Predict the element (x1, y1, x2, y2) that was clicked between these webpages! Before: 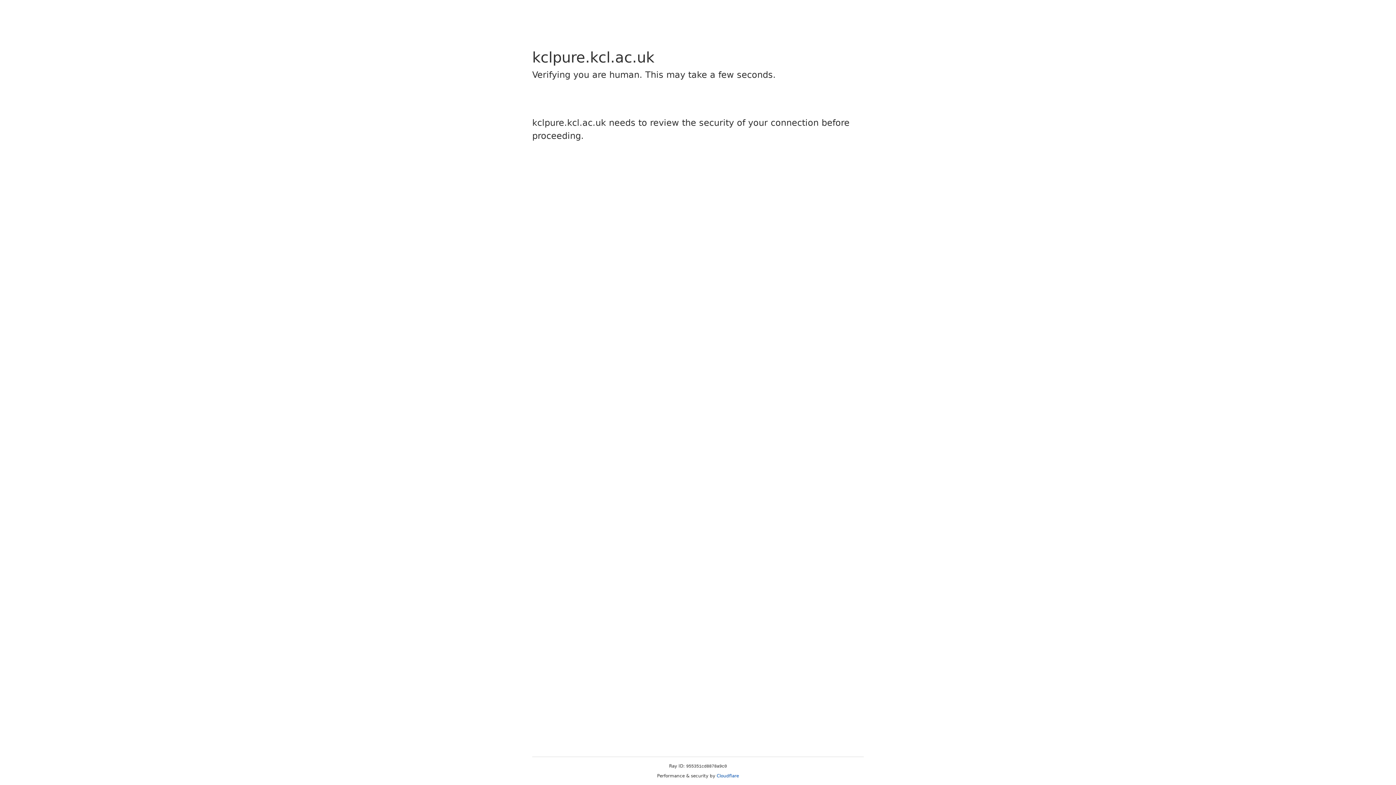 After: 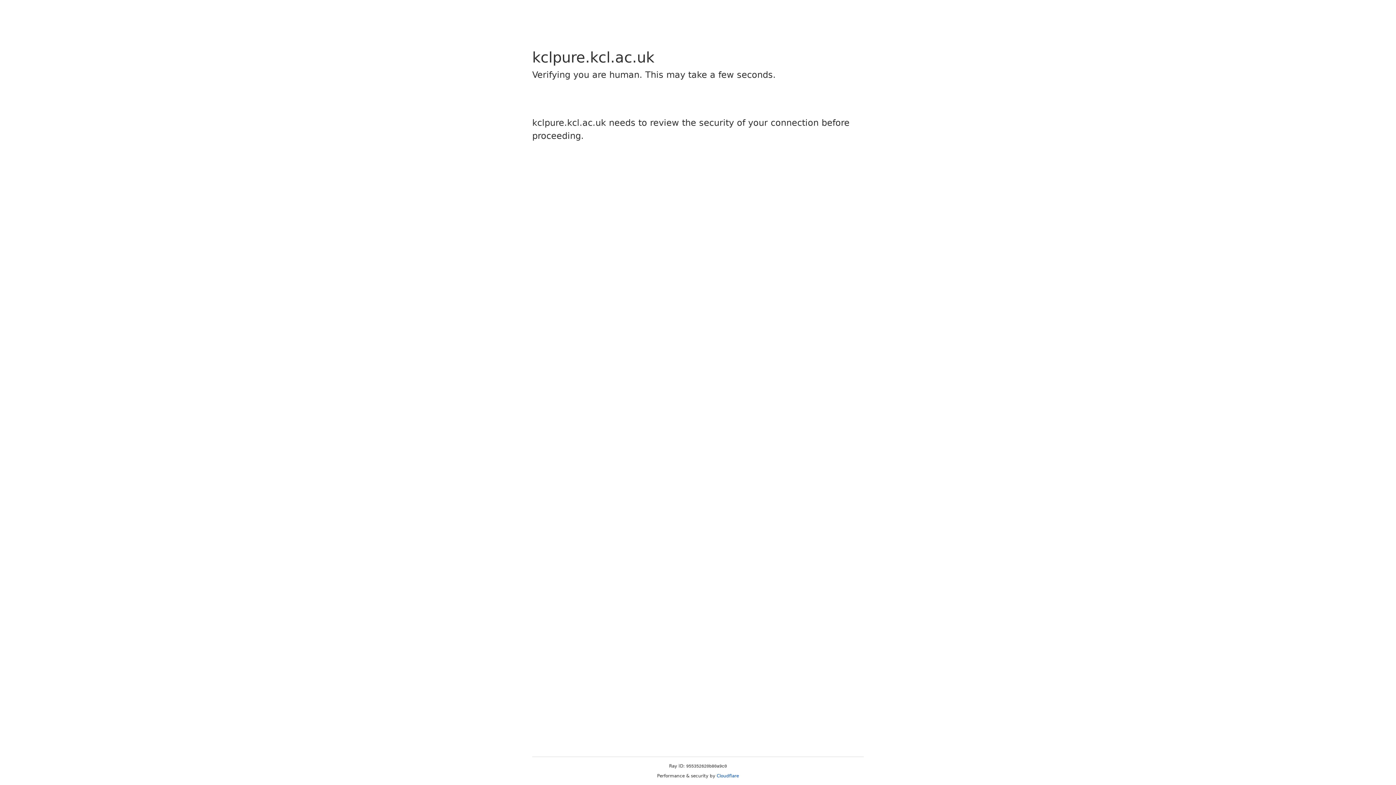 Action: bbox: (716, 773, 739, 778) label: Cloudflare